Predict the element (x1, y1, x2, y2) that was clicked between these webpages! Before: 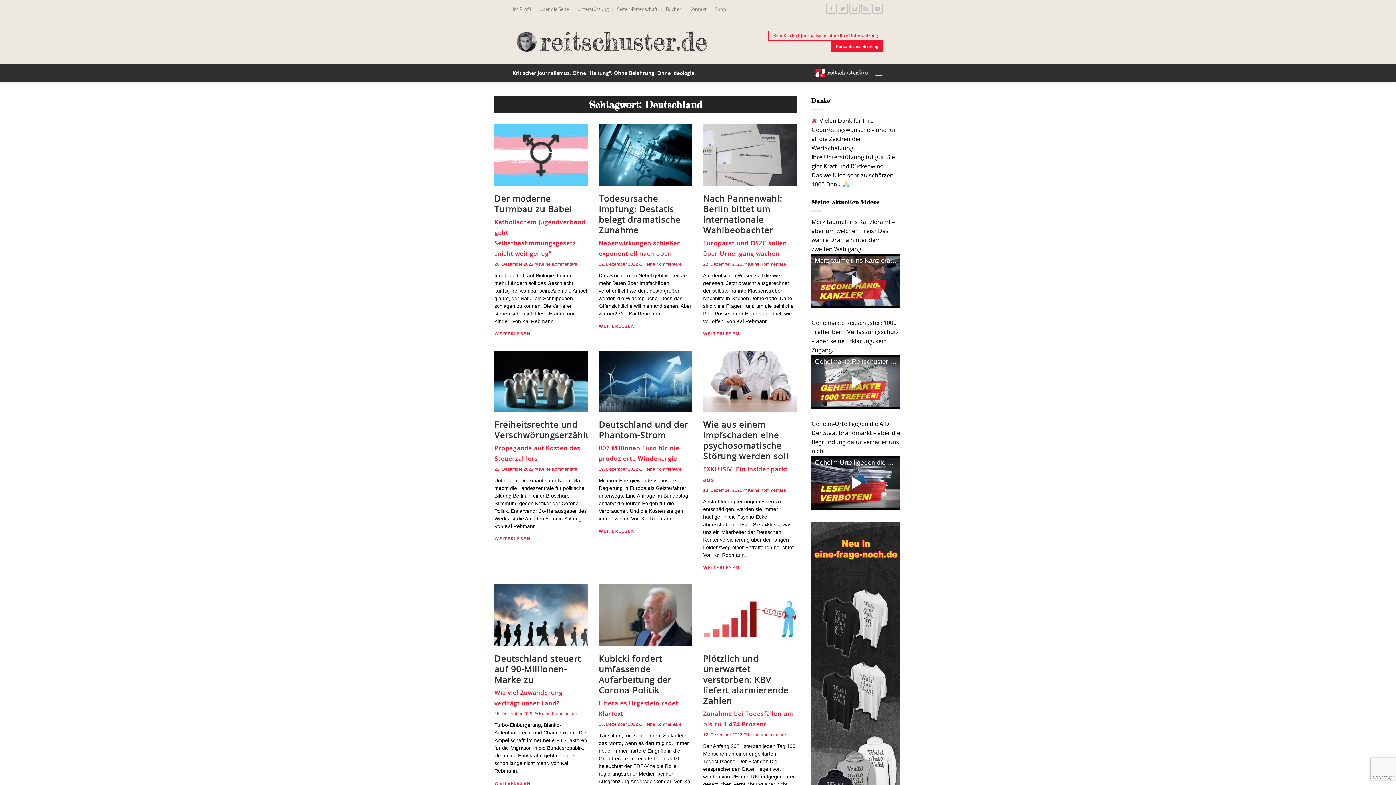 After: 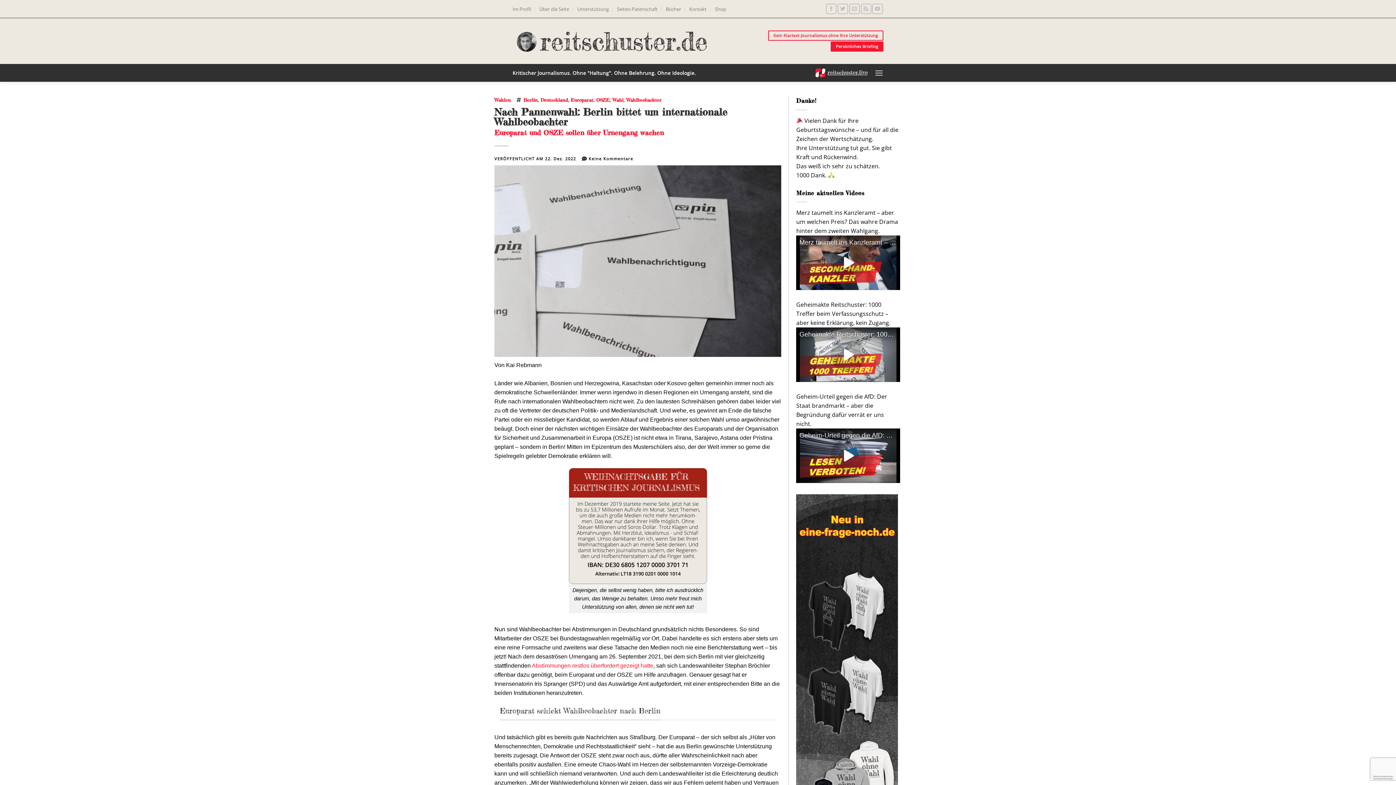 Action: label: Read more about <span class="entry-title-primary">Nach Pannenwahl: Berlin bittet um internationale Wahlbeobachter</span> <span class="entry-subtitle">Europarat und OSZE sollen über Urnengang wachen</span> bbox: (703, 330, 739, 336)